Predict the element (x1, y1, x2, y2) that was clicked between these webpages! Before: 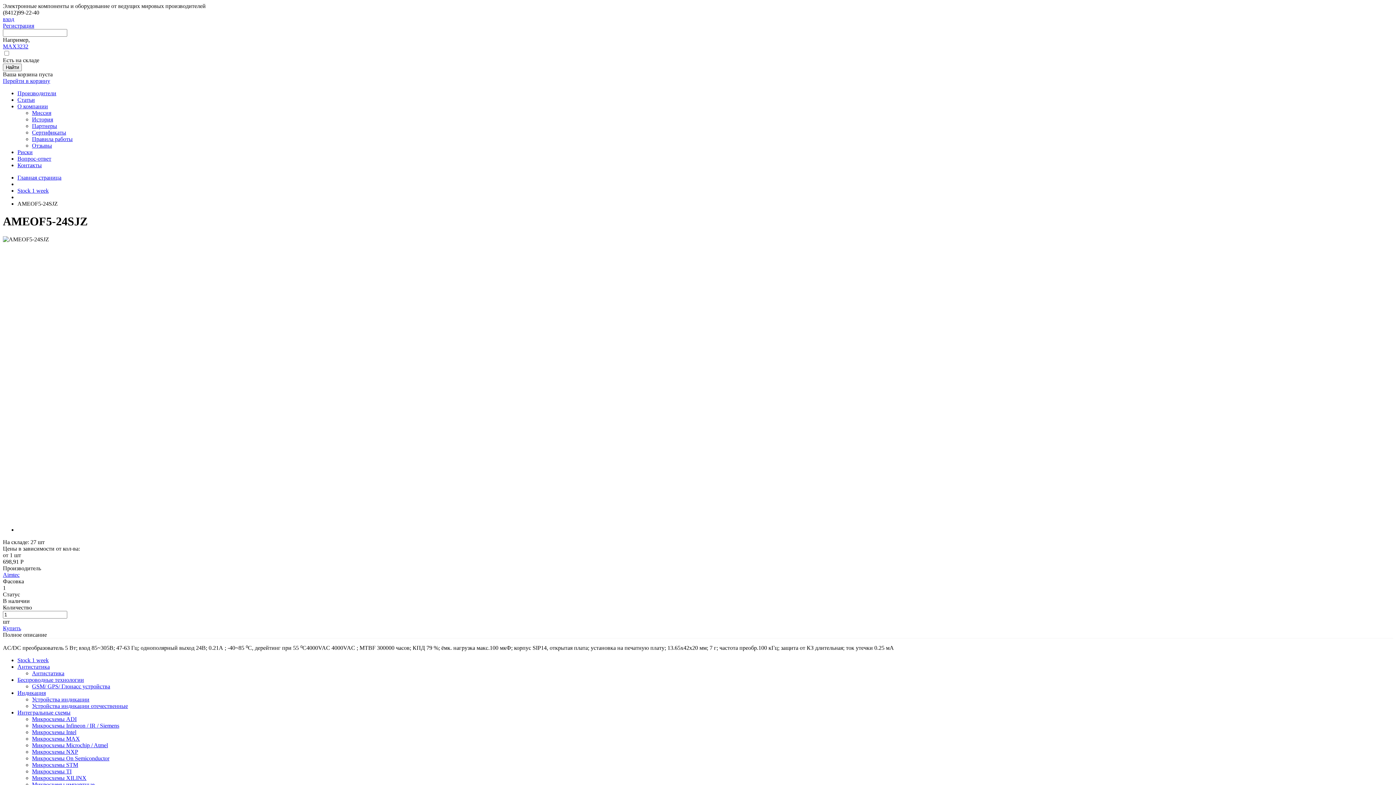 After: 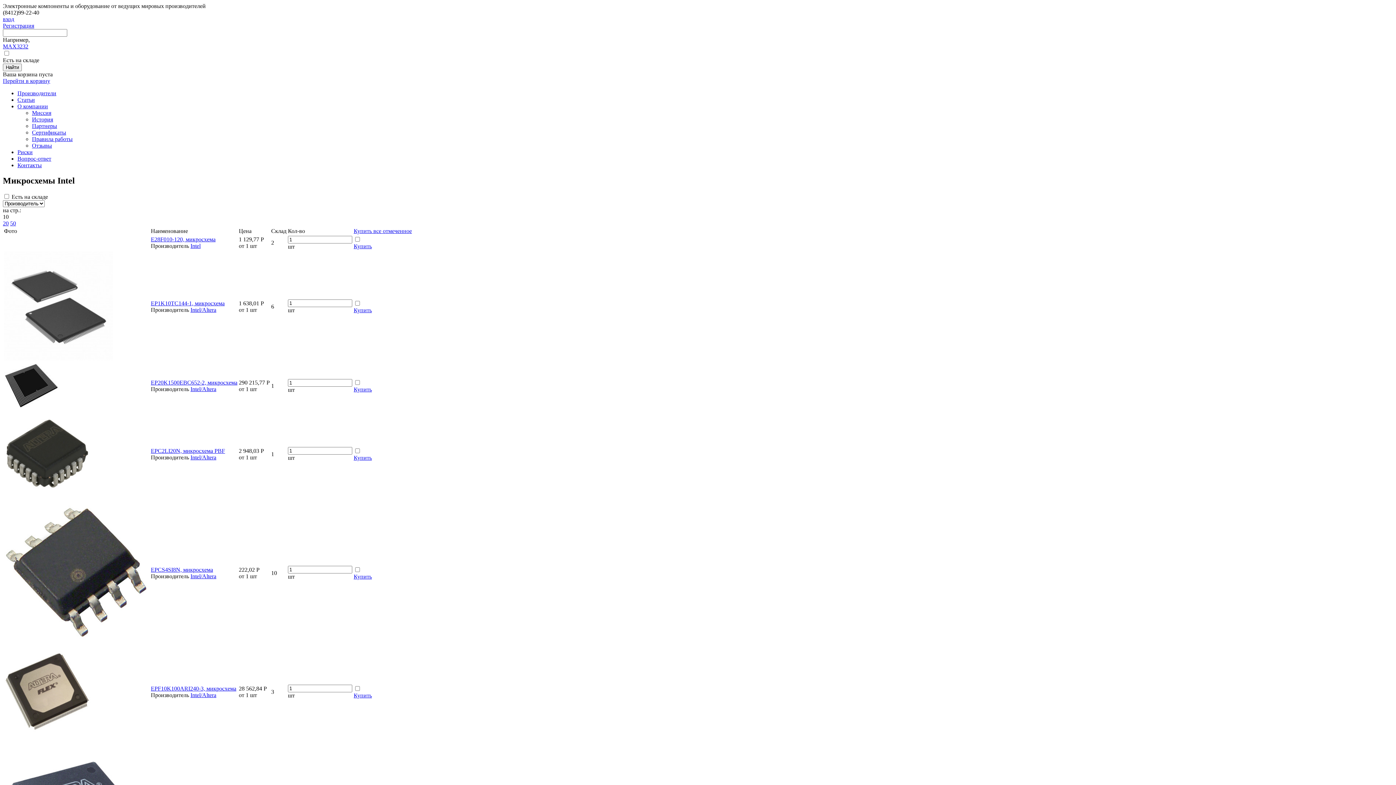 Action: label: Микросхемы Intel bbox: (32, 729, 76, 735)